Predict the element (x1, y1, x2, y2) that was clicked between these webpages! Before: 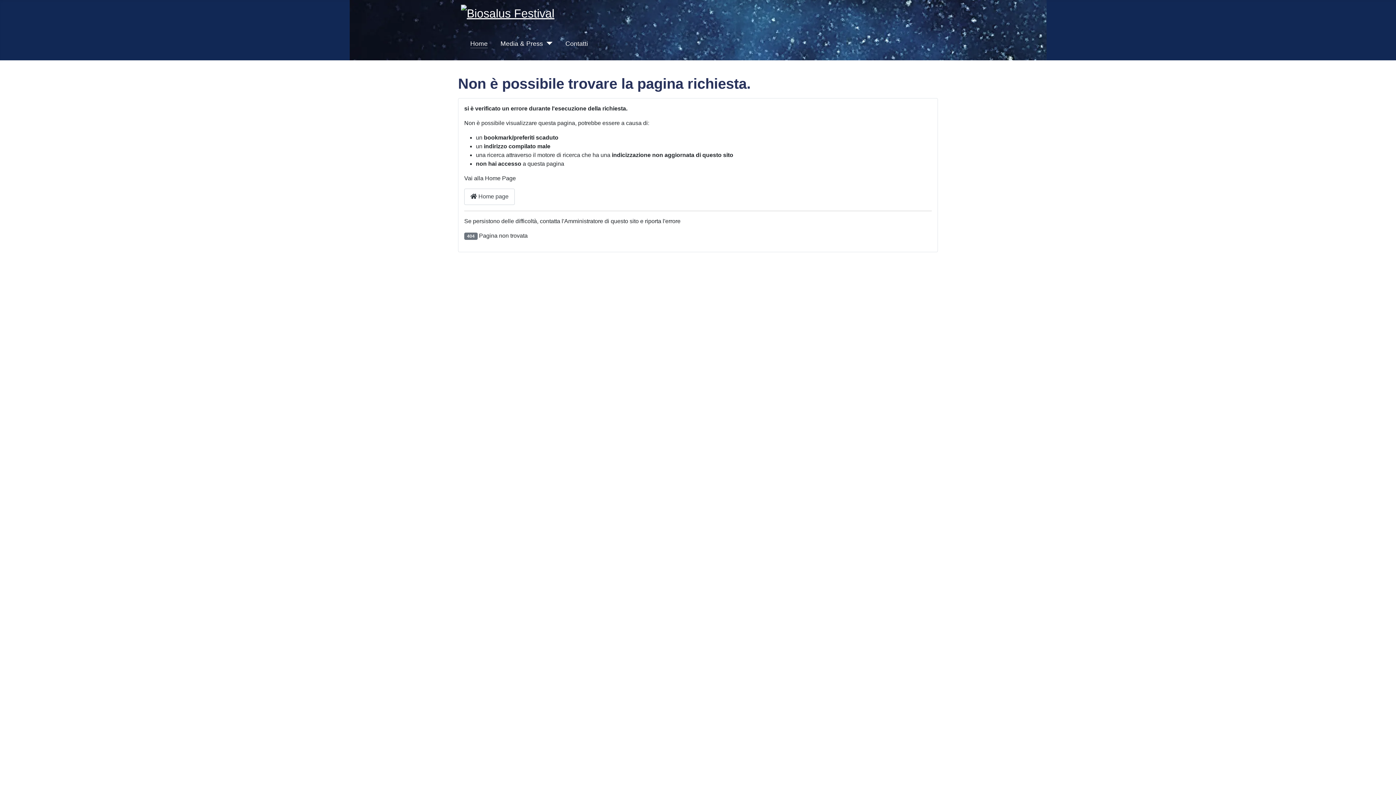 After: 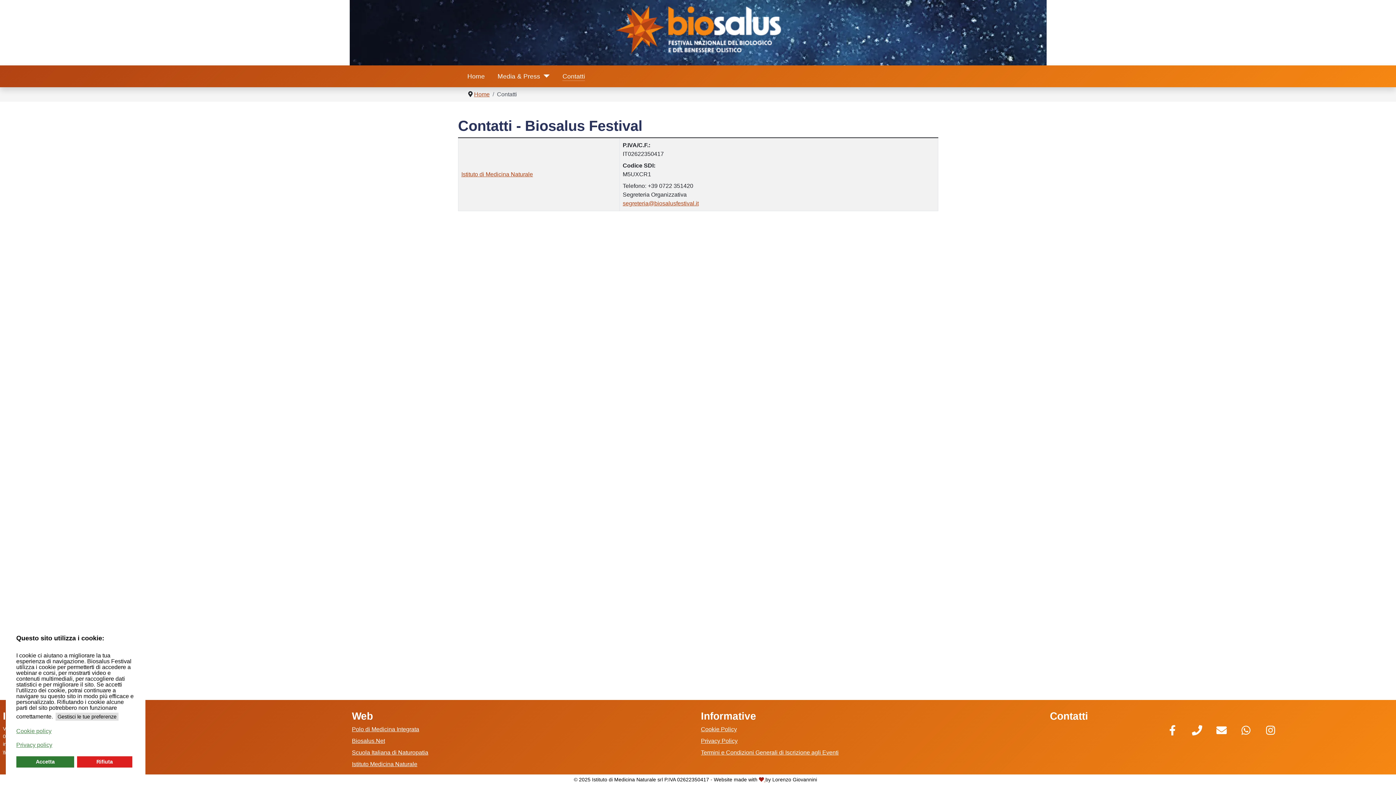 Action: label: Contatti bbox: (565, 38, 588, 48)